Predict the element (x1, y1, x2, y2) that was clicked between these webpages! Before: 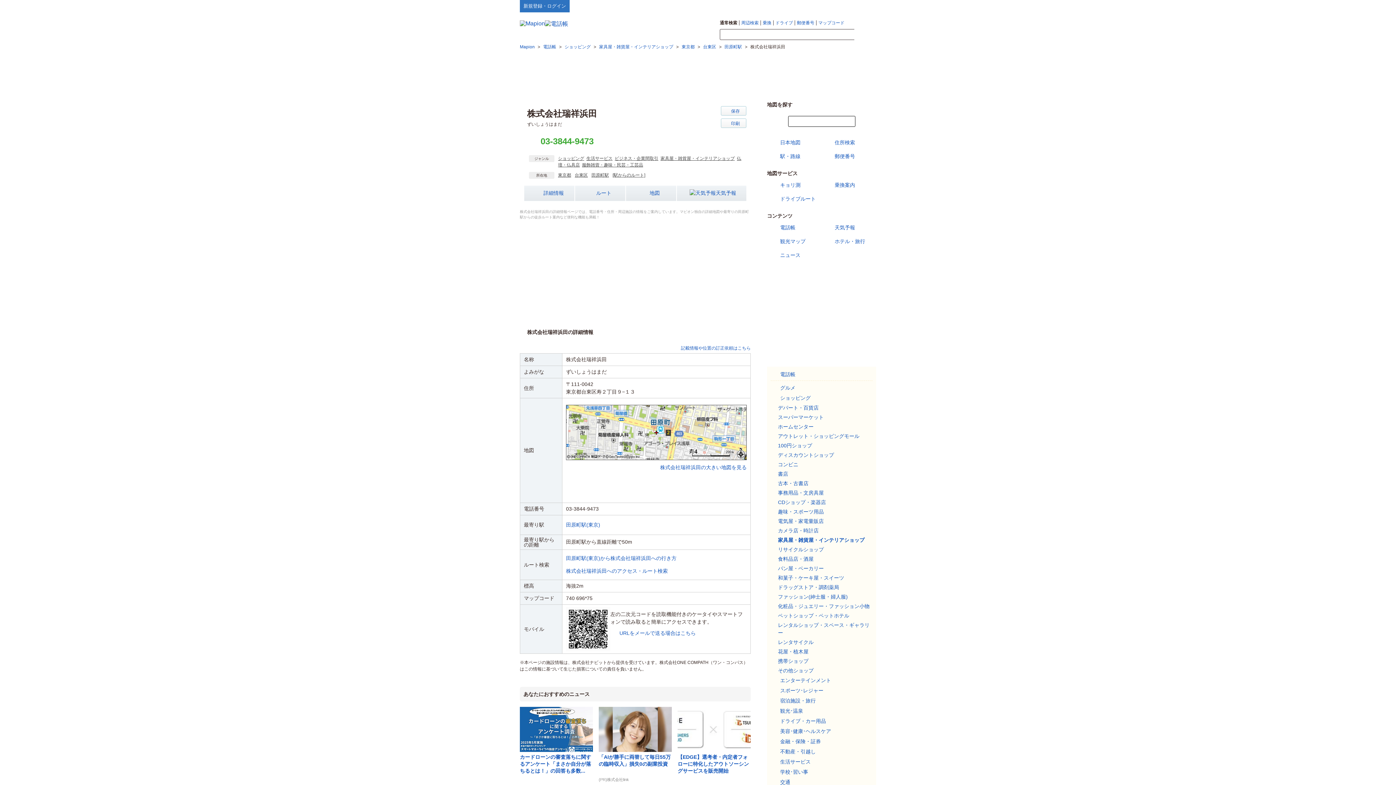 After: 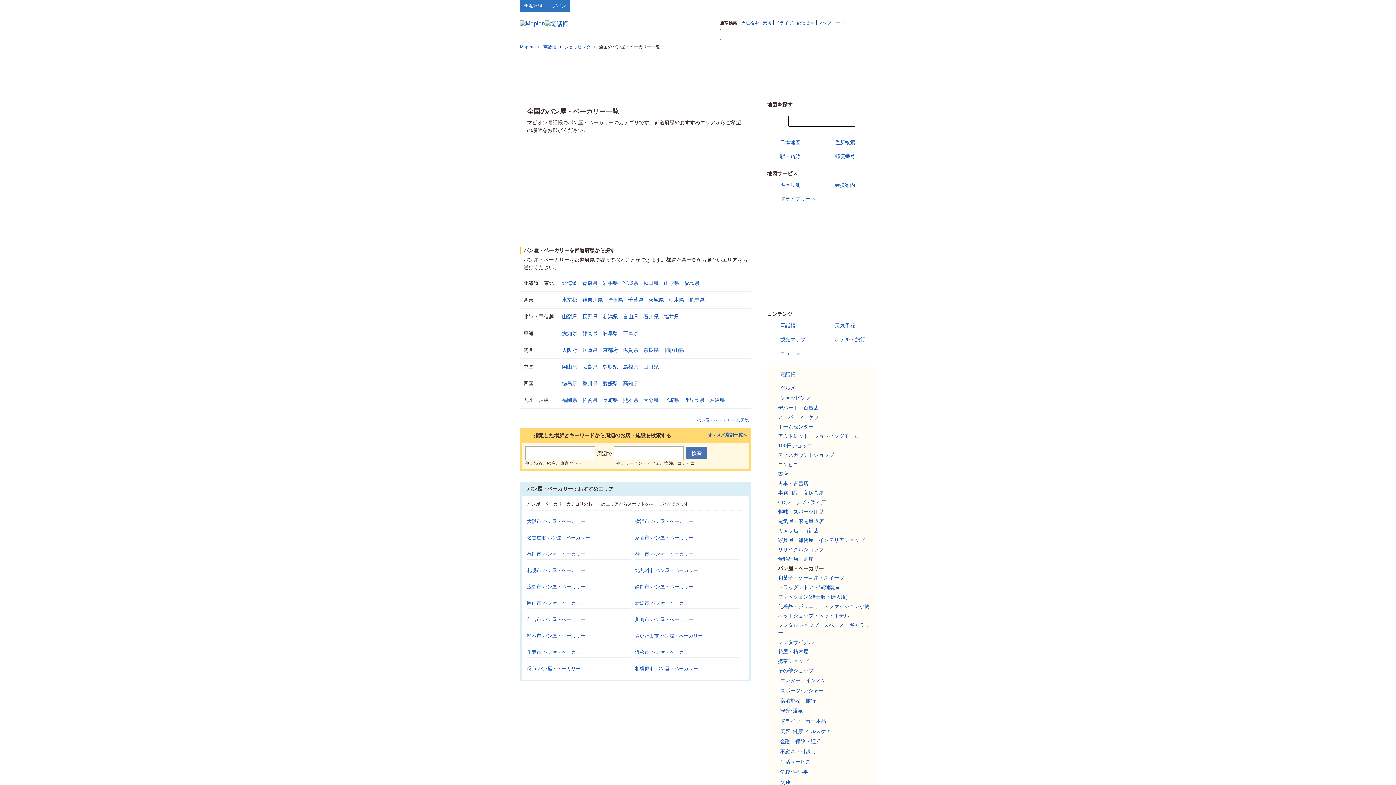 Action: bbox: (778, 565, 824, 571) label: パン屋・ベーカリー